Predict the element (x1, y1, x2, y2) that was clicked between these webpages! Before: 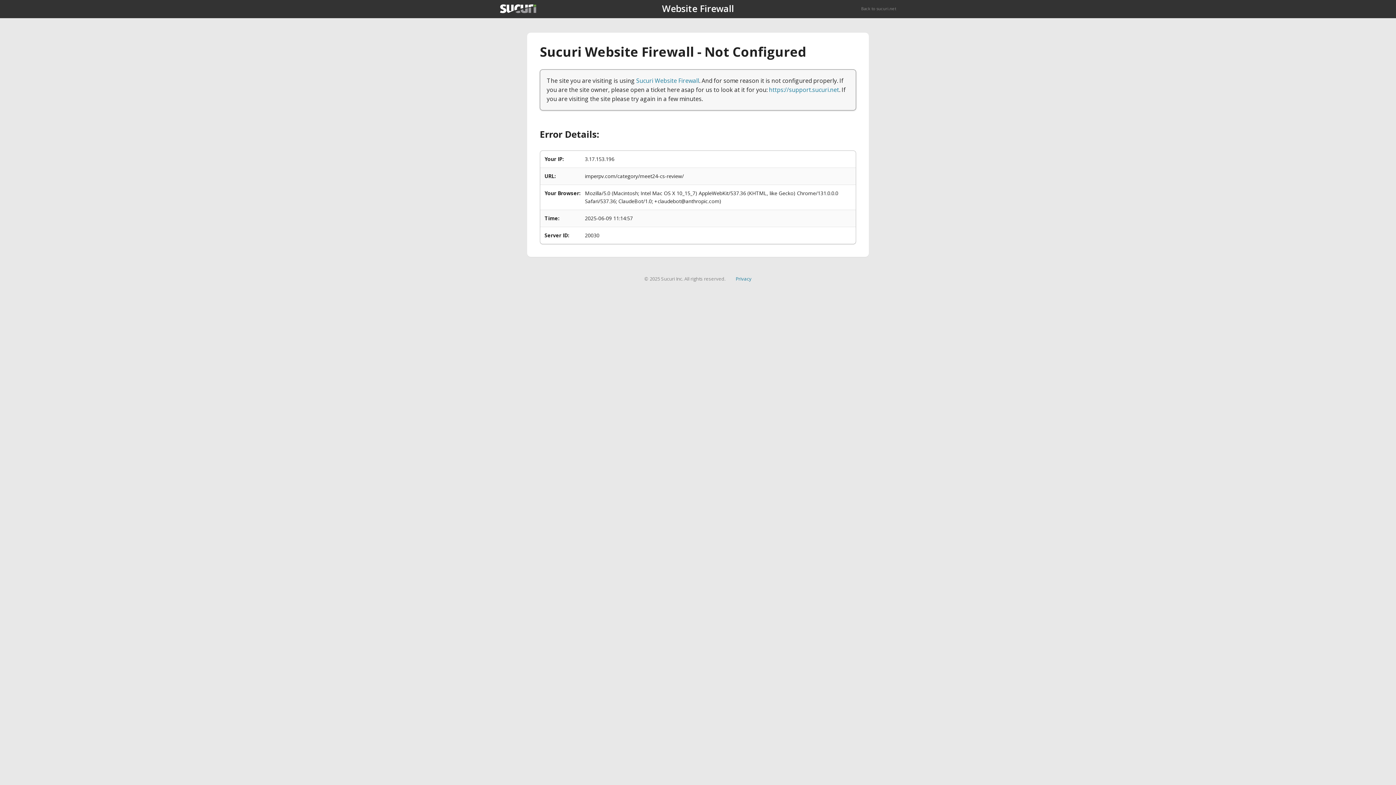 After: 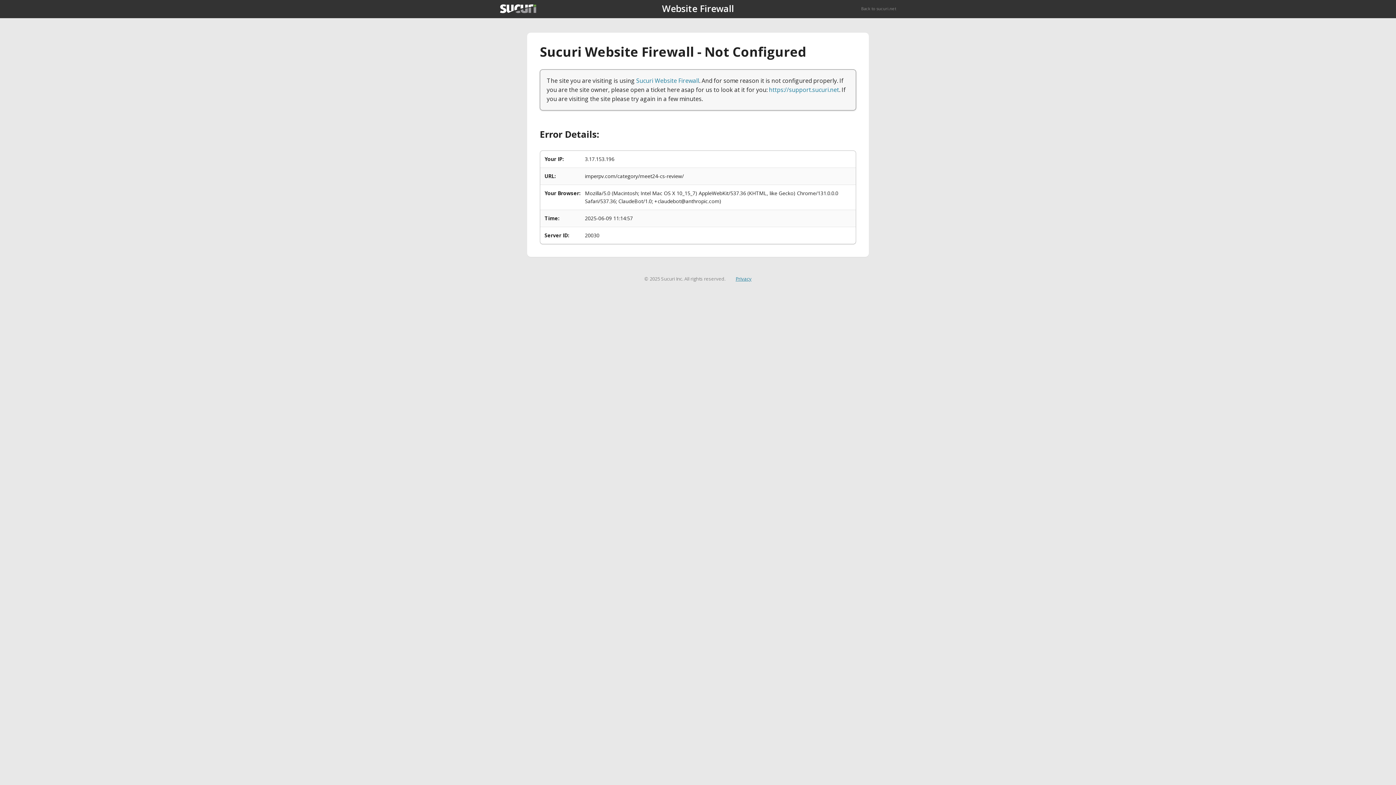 Action: label: Privacy bbox: (735, 275, 751, 282)